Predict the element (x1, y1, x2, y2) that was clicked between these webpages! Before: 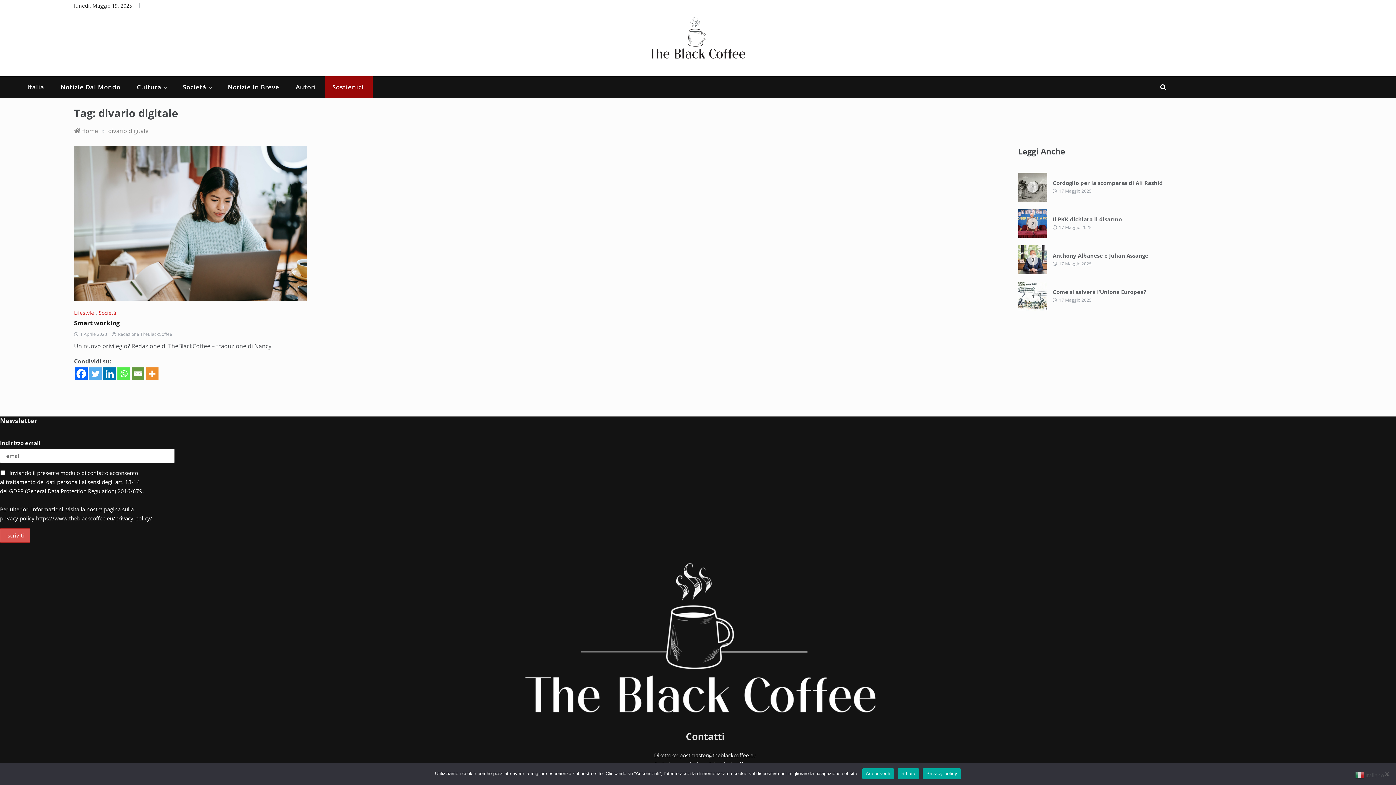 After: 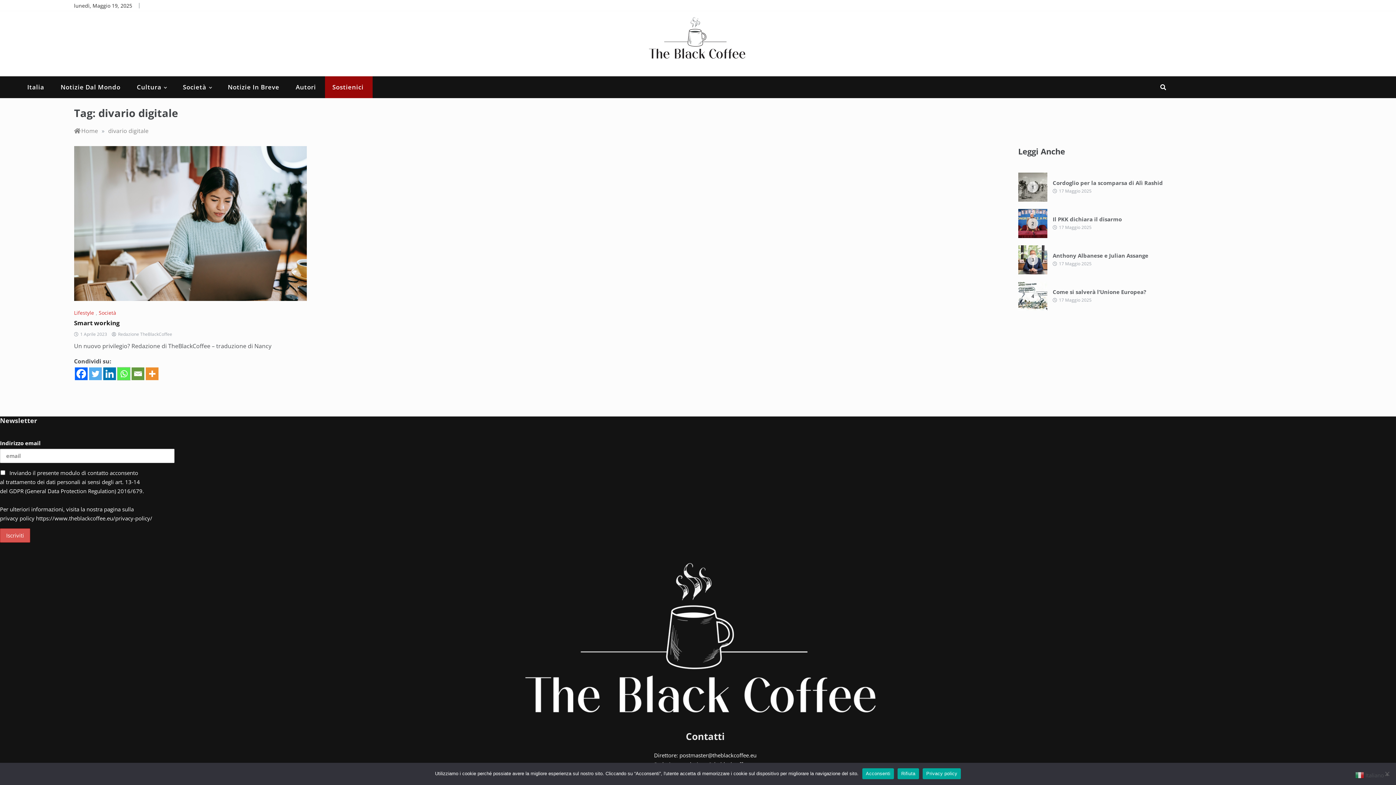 Action: bbox: (117, 367, 130, 380) label: Whatsapp